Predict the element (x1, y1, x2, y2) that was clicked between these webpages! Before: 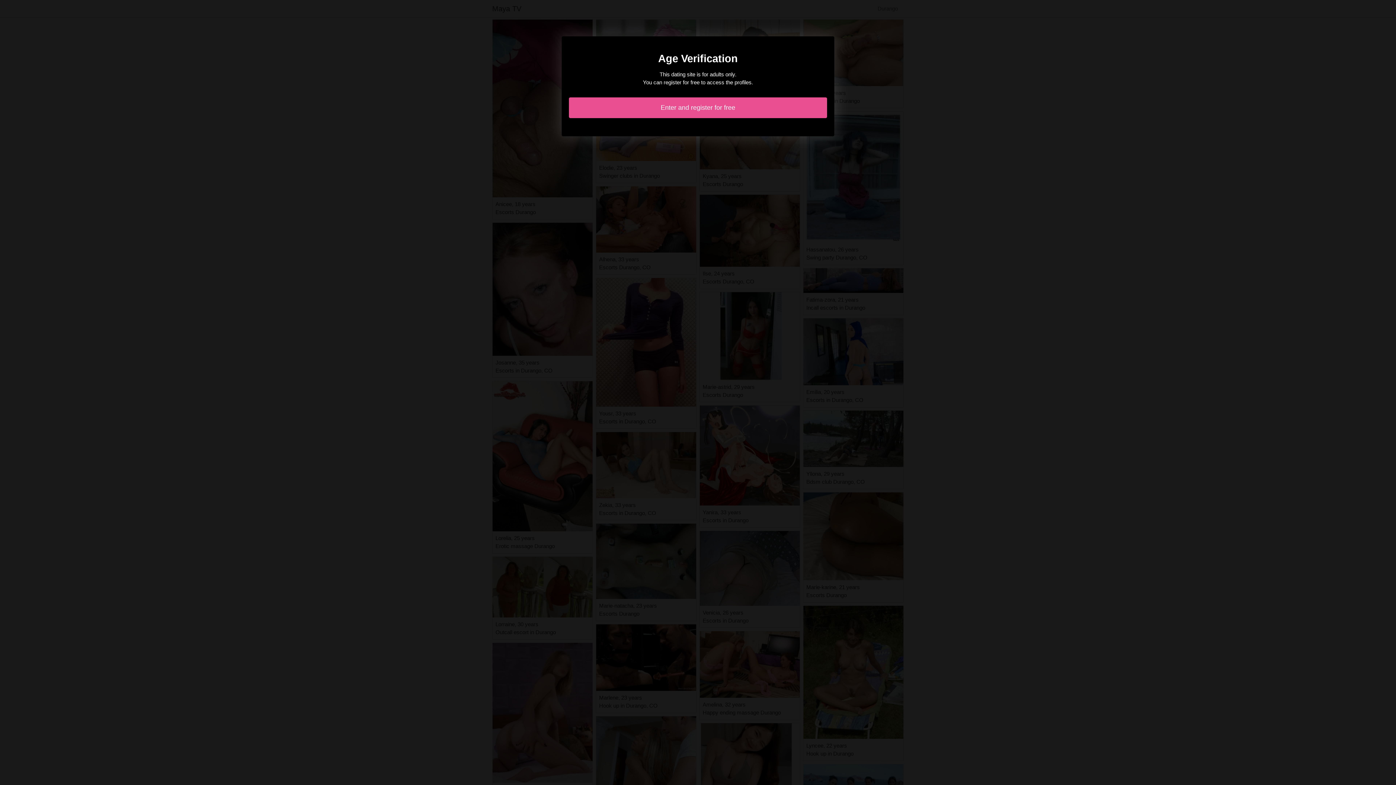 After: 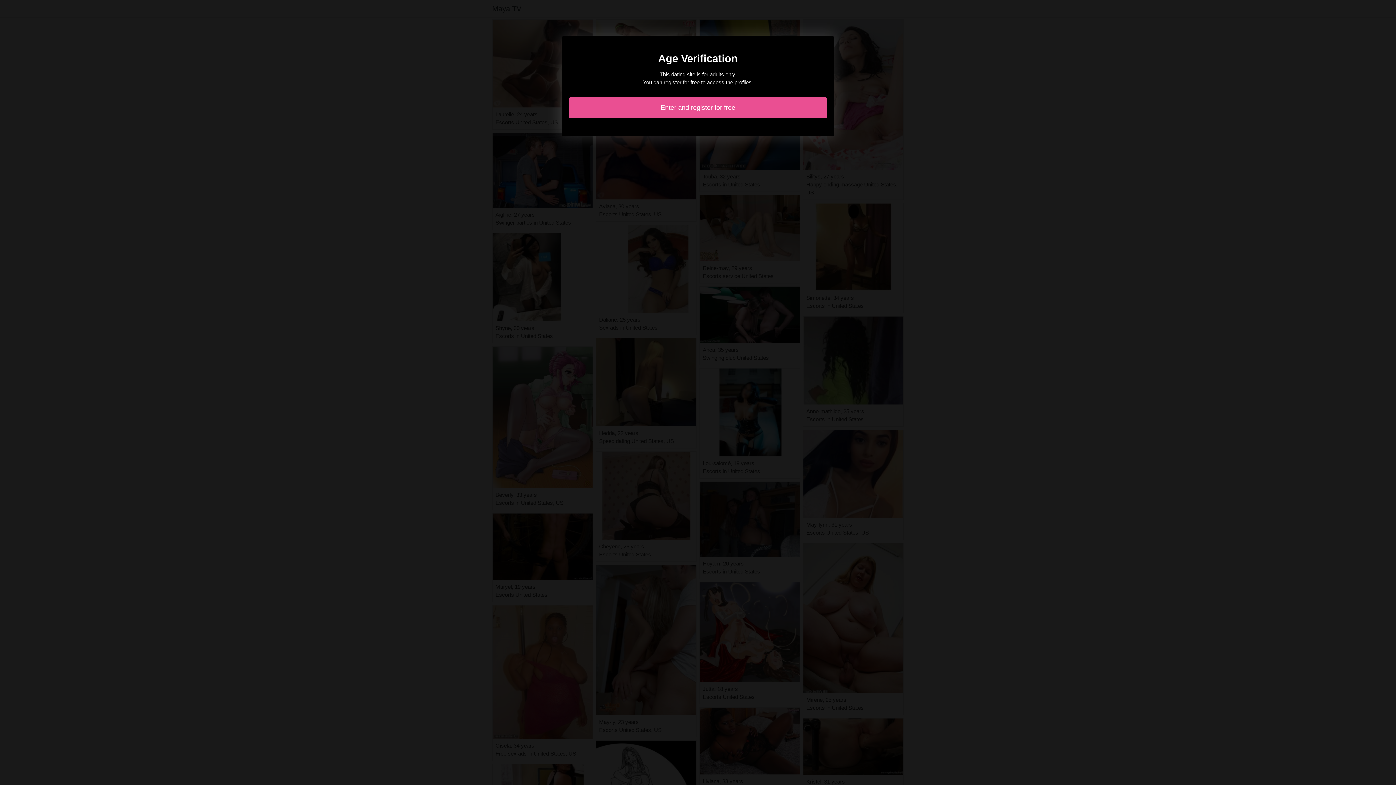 Action: label: Enter and register for free bbox: (569, 97, 827, 118)